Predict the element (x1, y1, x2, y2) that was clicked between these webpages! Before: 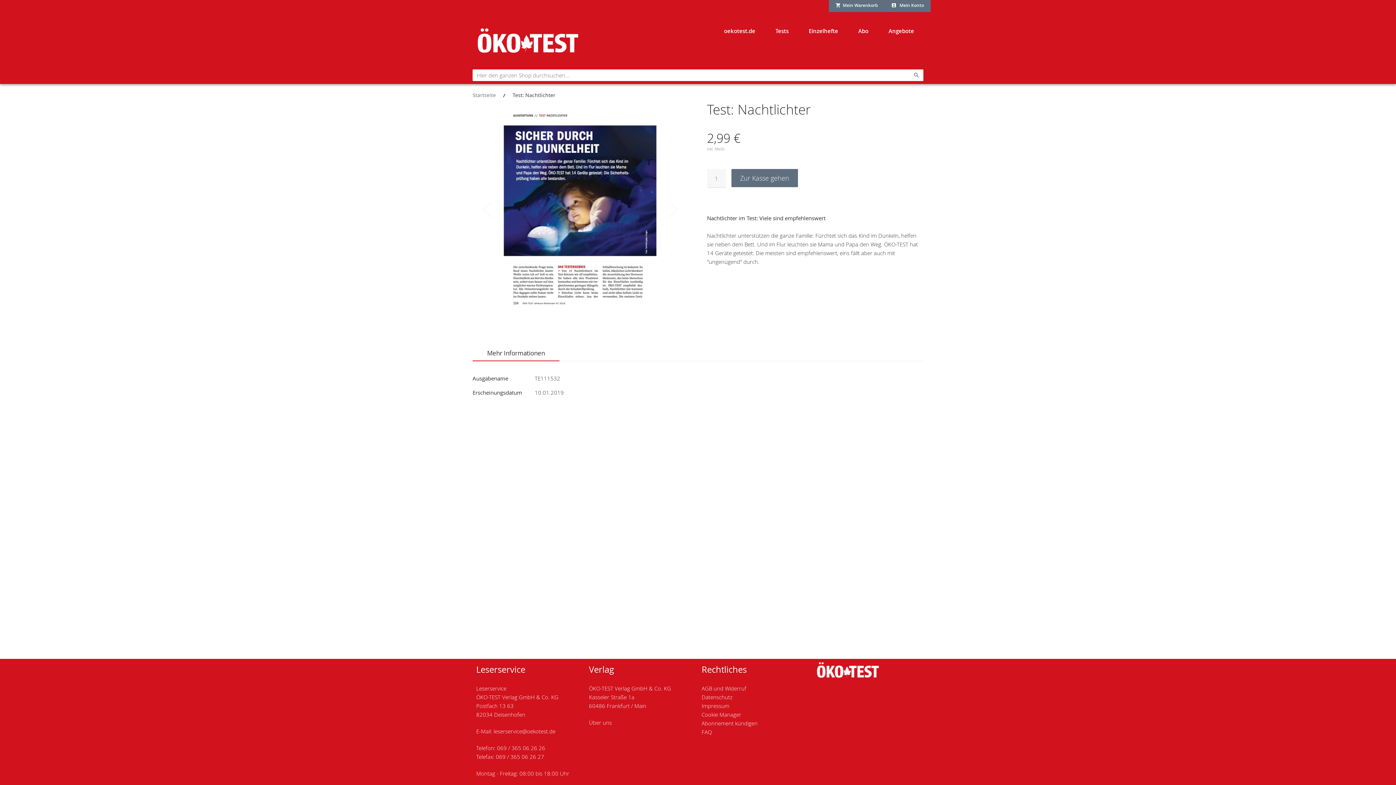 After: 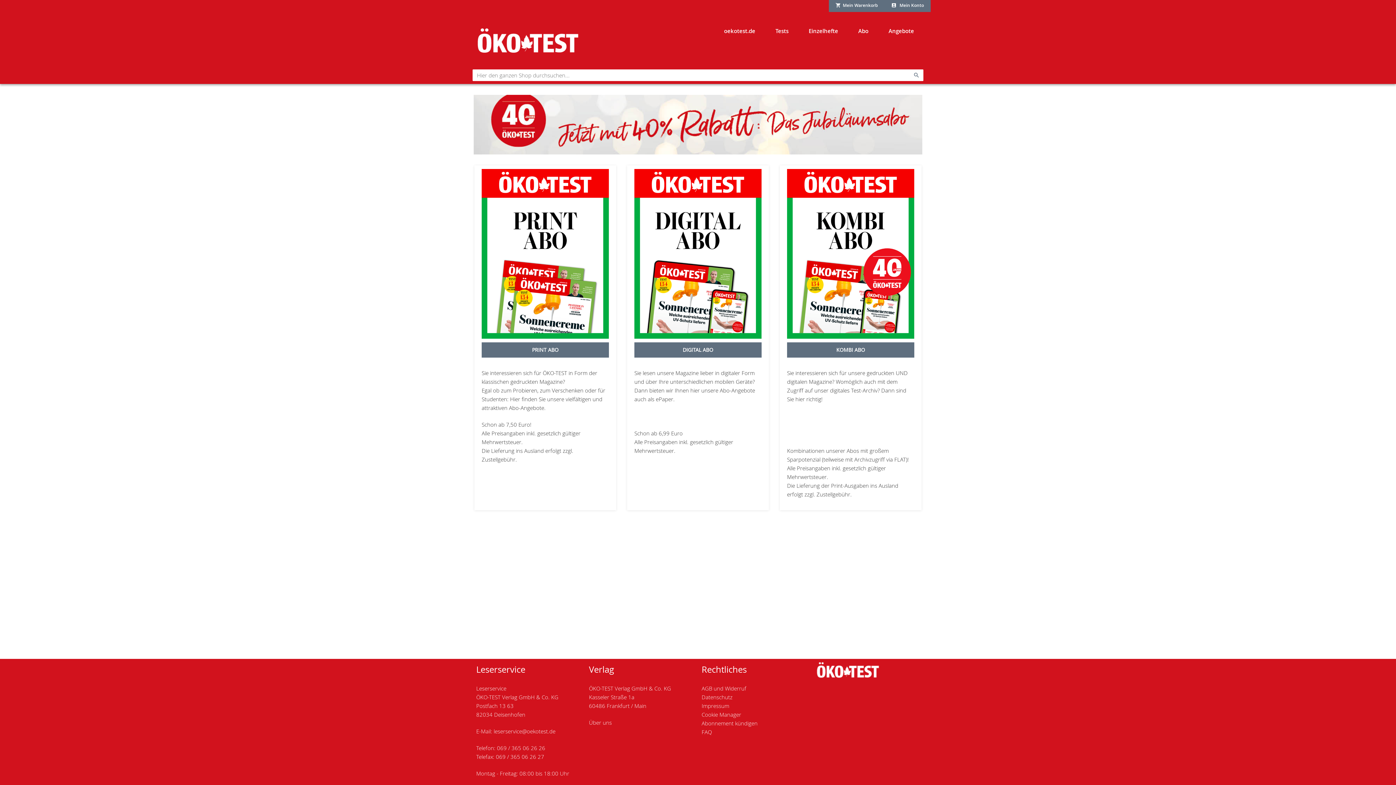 Action: label: Abo bbox: (849, 23, 878, 38)